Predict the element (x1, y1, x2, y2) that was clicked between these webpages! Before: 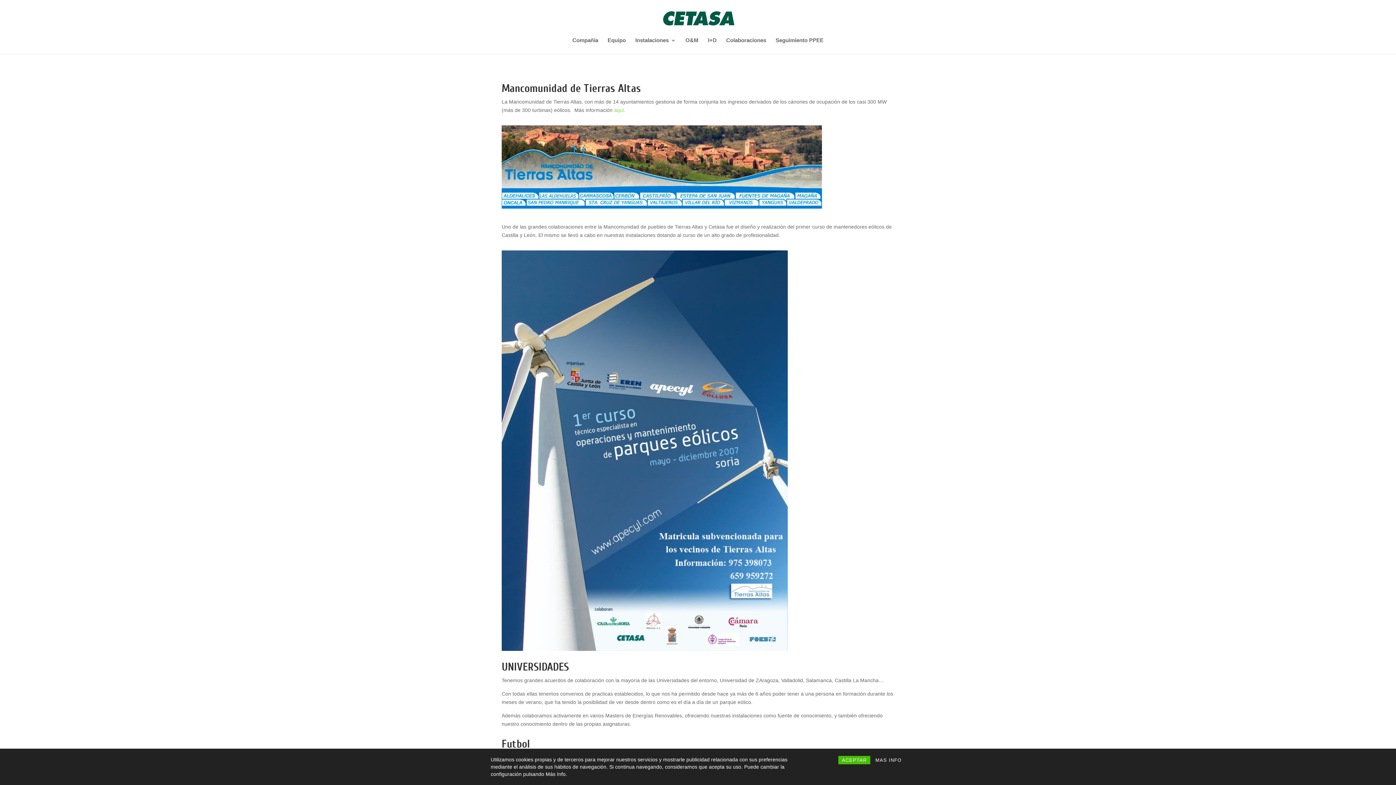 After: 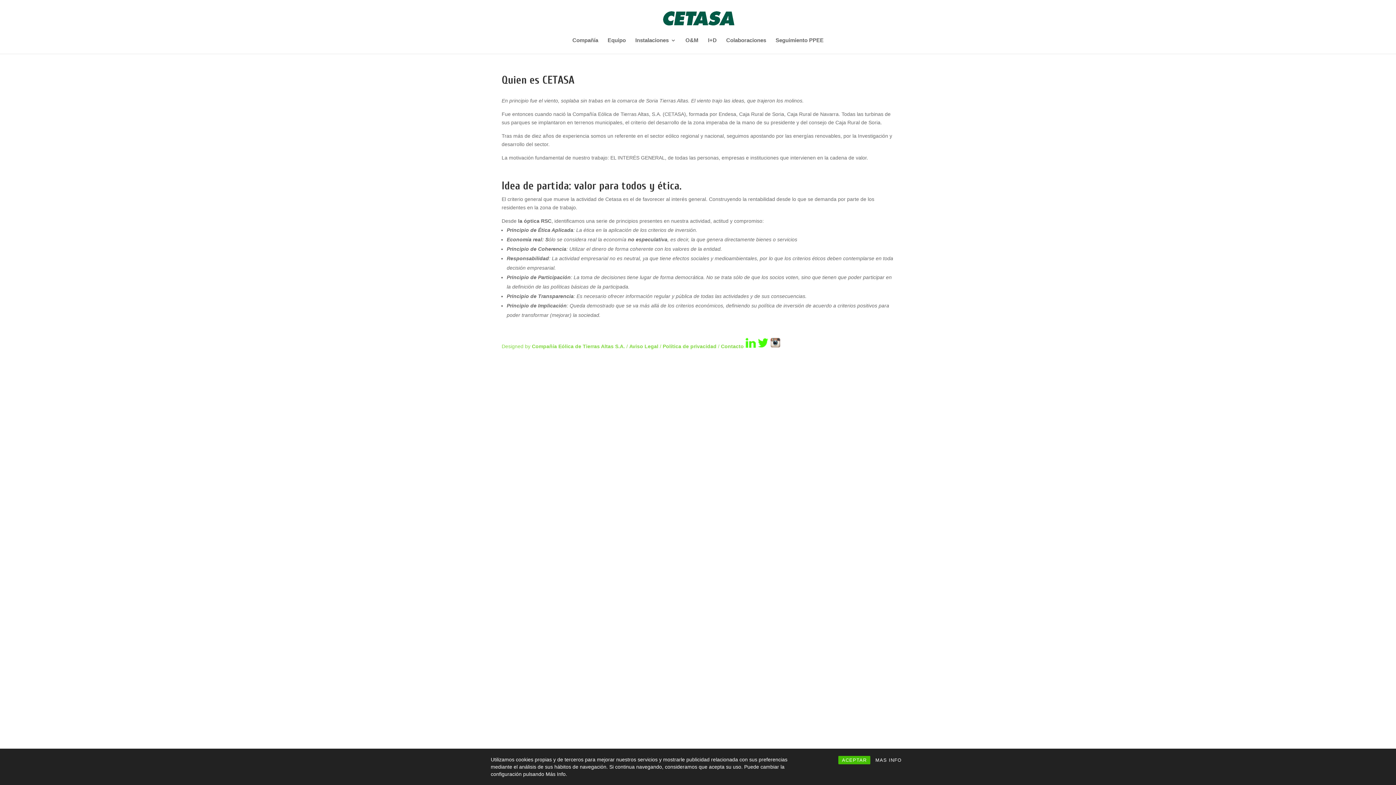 Action: bbox: (572, 37, 598, 53) label: Compañía